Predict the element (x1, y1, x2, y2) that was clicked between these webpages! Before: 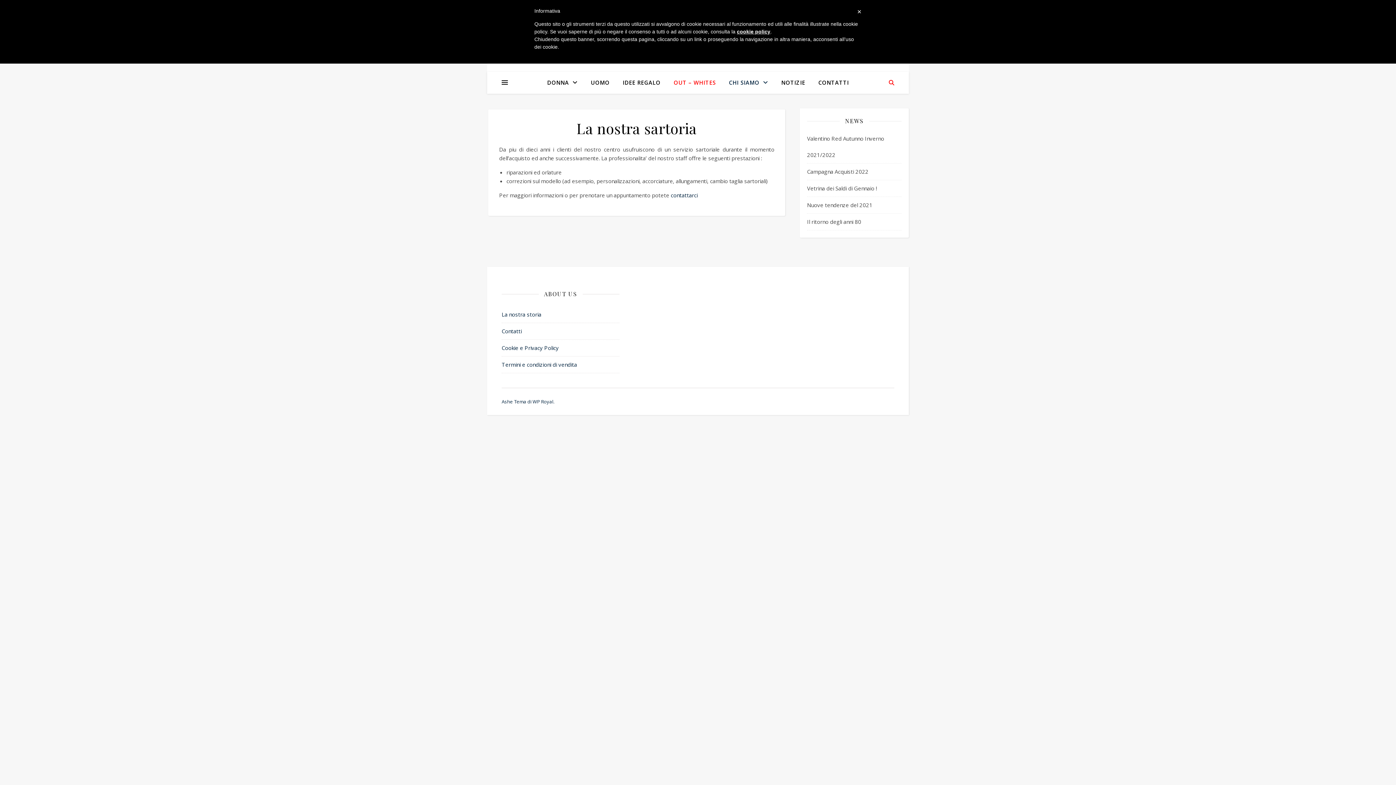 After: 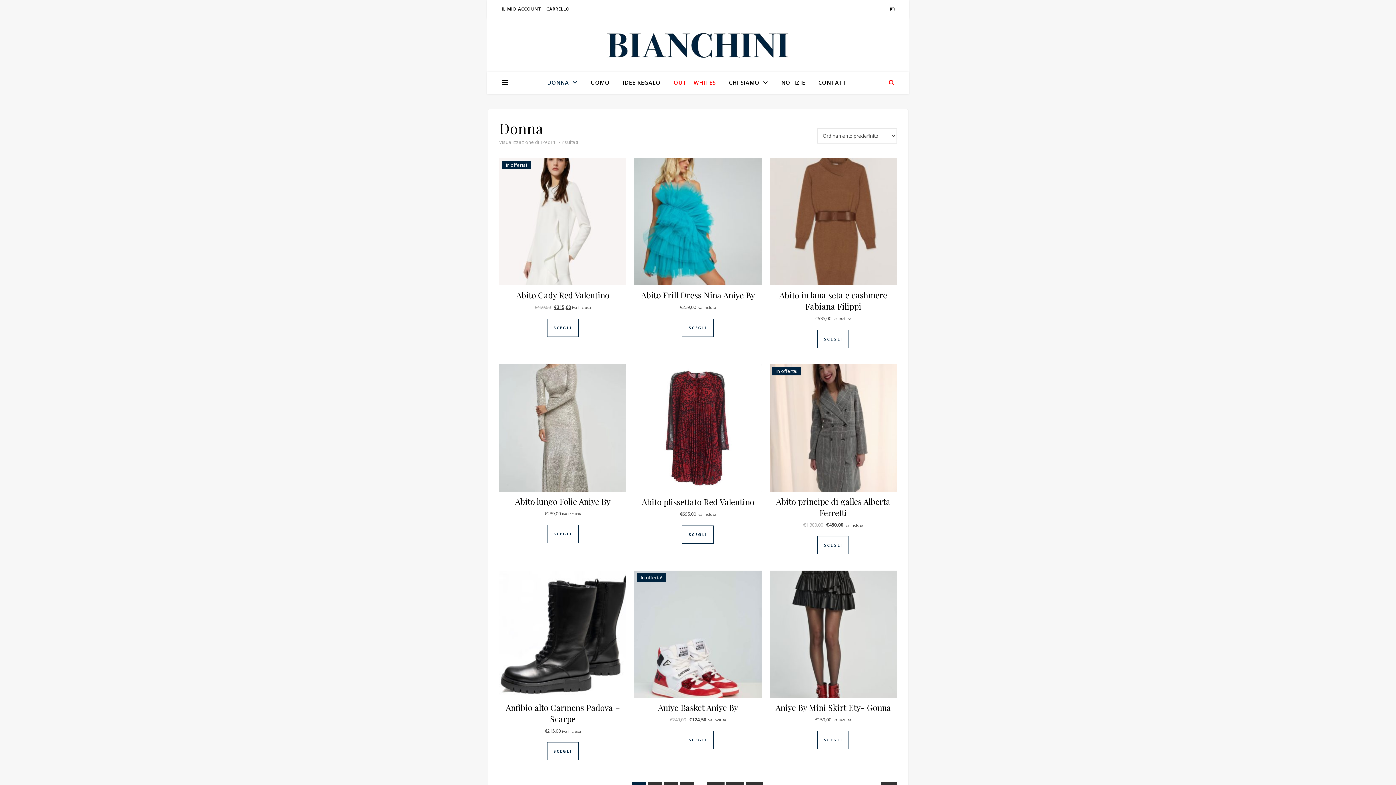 Action: label: DONNA bbox: (547, 71, 583, 93)